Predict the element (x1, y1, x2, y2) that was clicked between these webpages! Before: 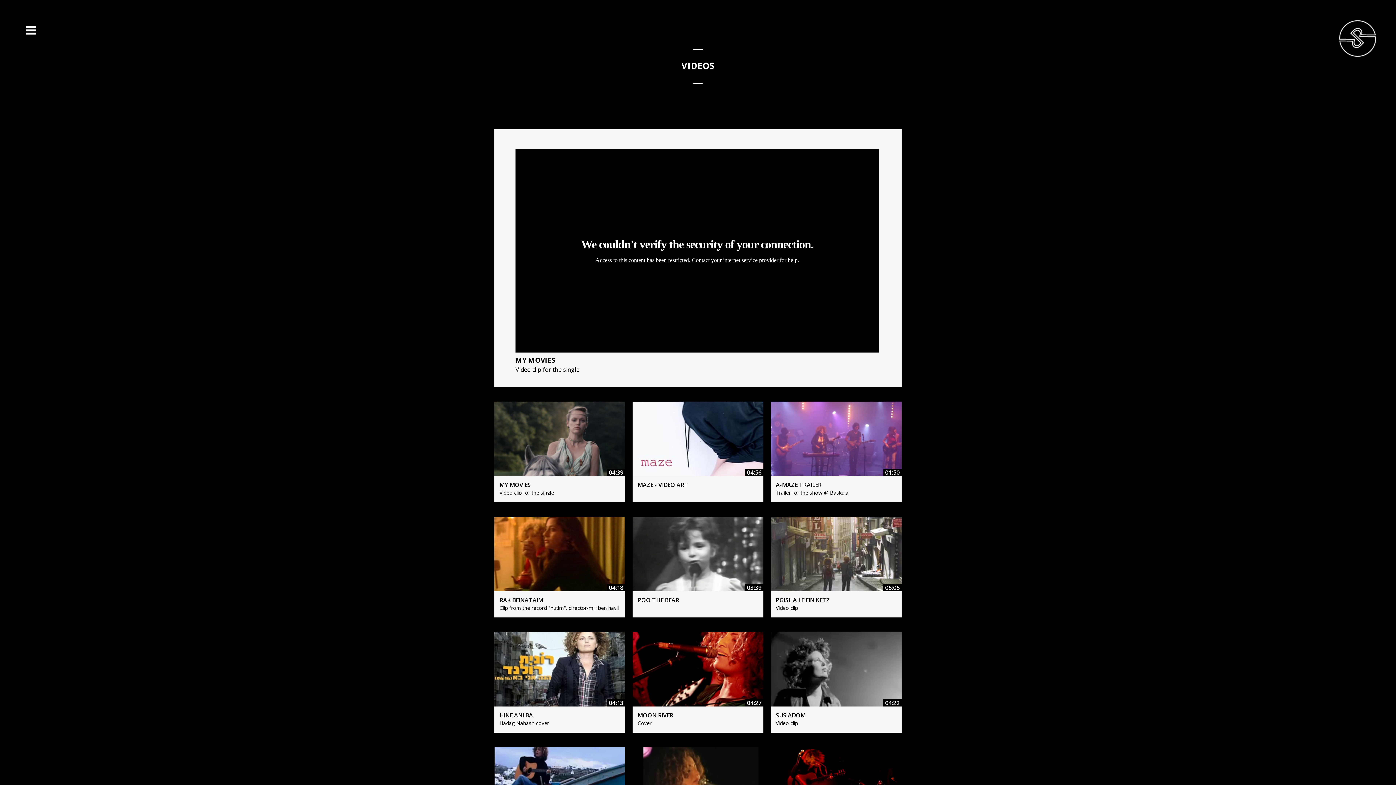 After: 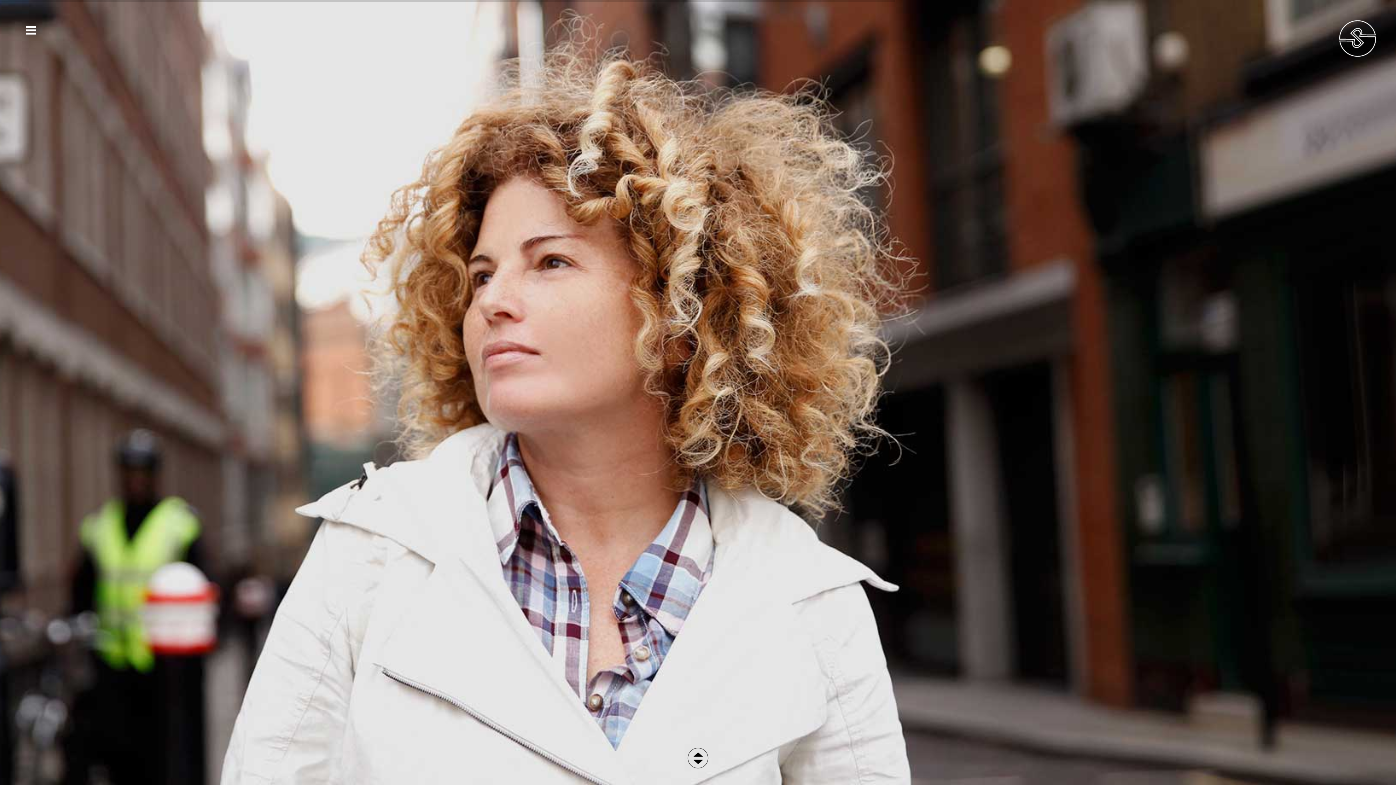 Action: bbox: (1339, 50, 1376, 58)